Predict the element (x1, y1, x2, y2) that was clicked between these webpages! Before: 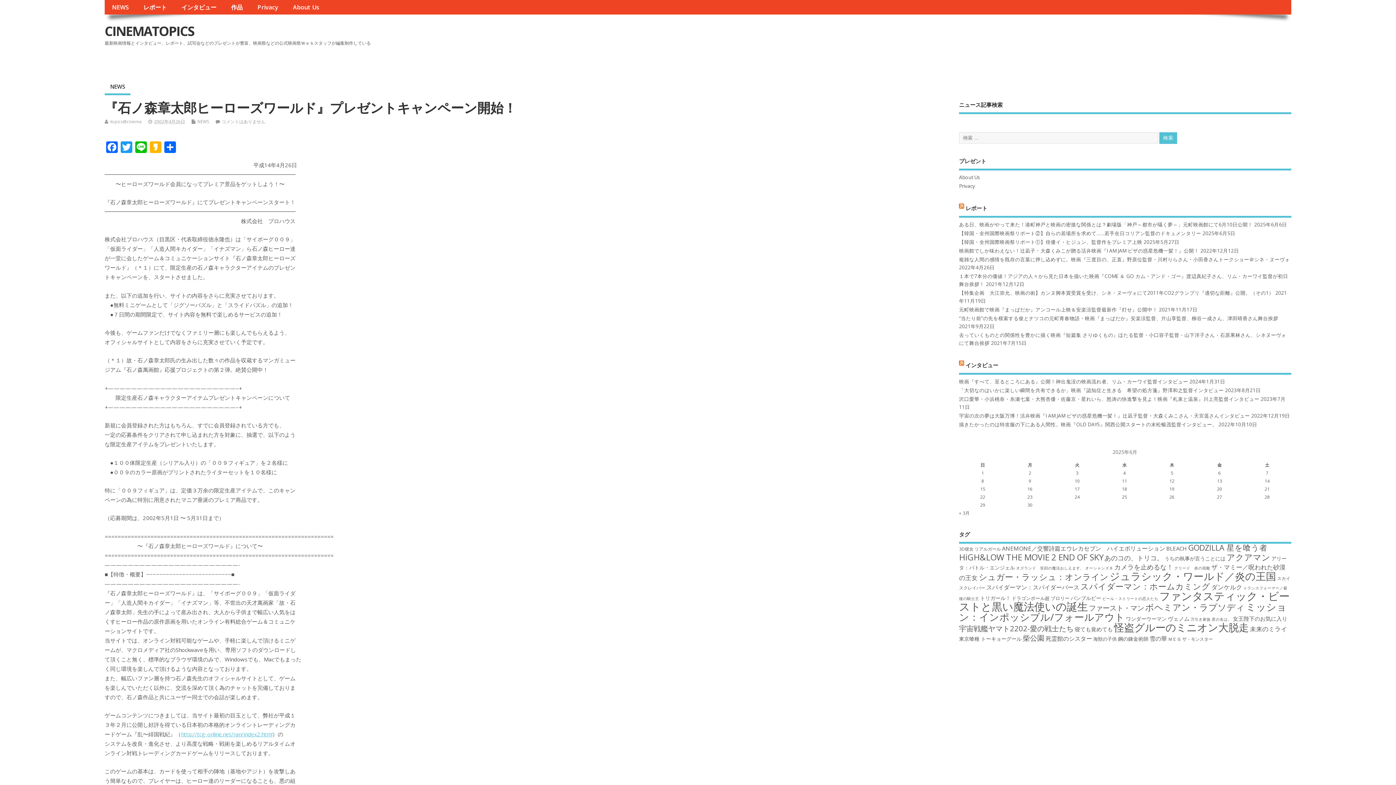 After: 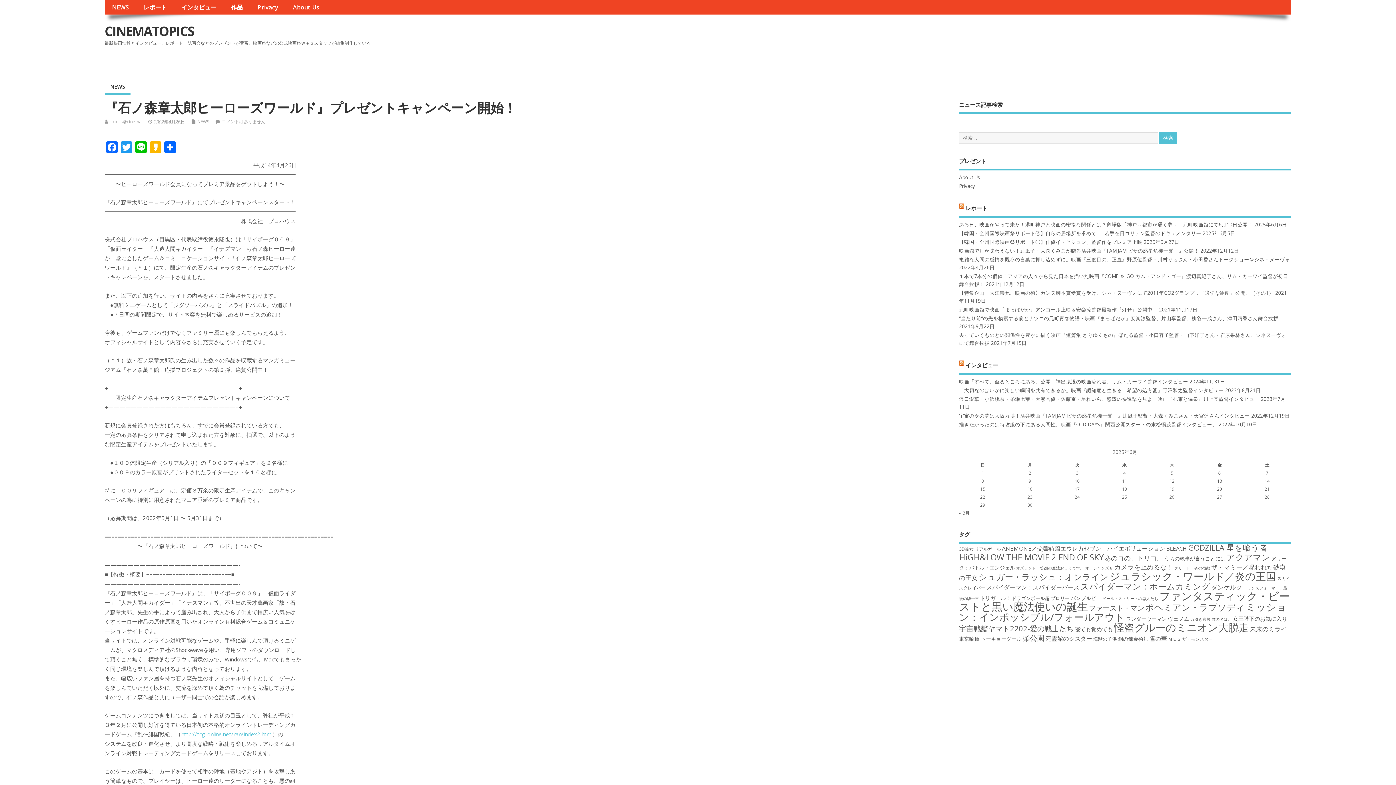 Action: bbox: (221, 118, 265, 124) label: コメントはありません